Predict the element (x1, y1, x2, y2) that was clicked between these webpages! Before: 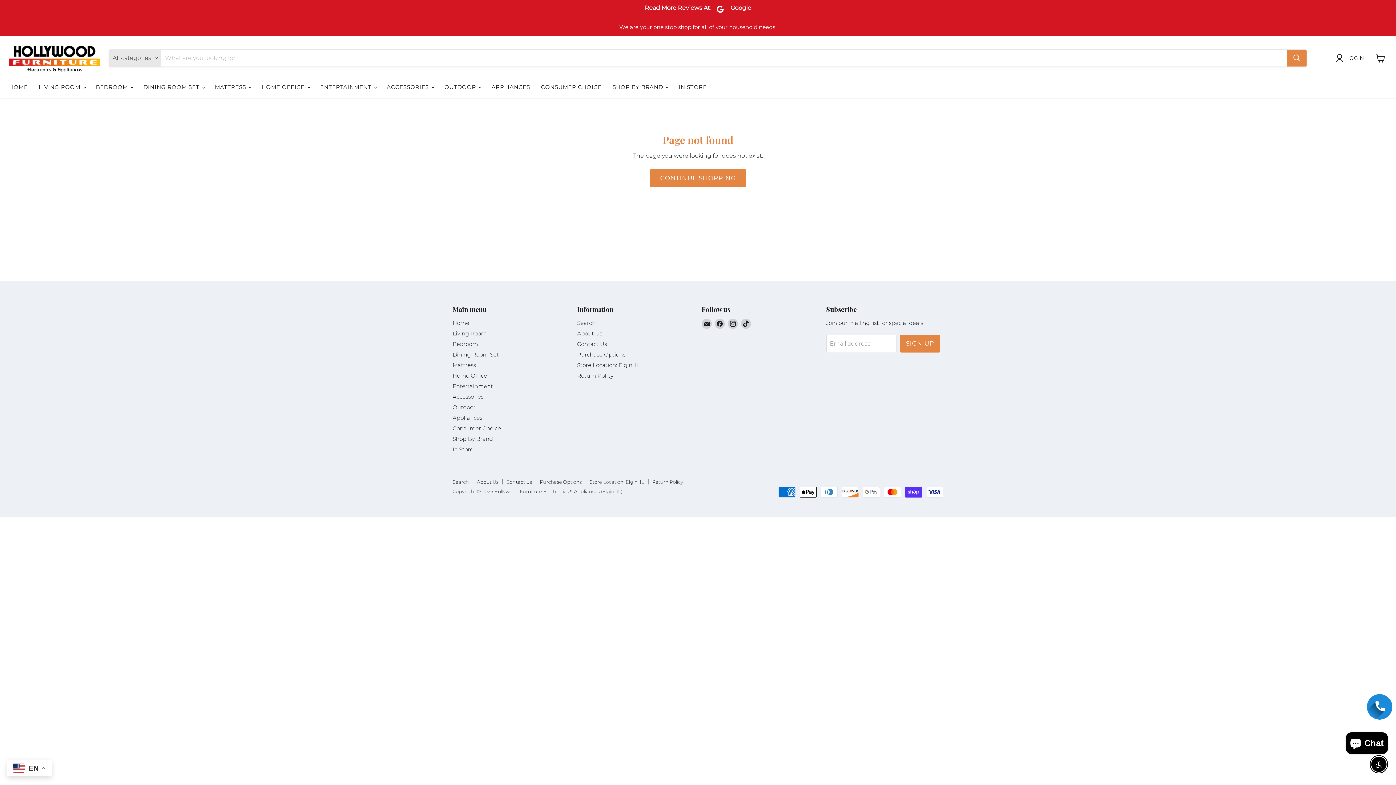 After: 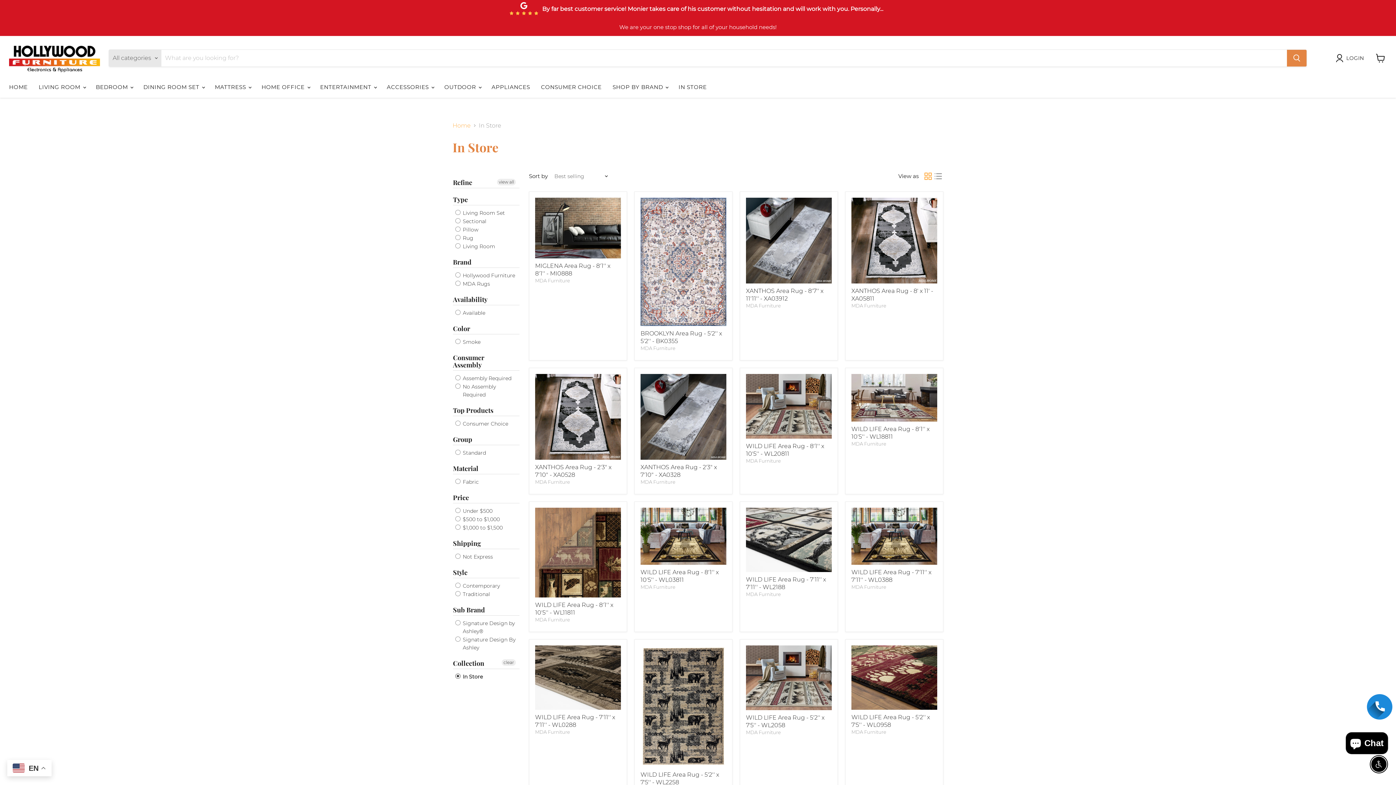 Action: bbox: (673, 79, 712, 94) label: IN STORE